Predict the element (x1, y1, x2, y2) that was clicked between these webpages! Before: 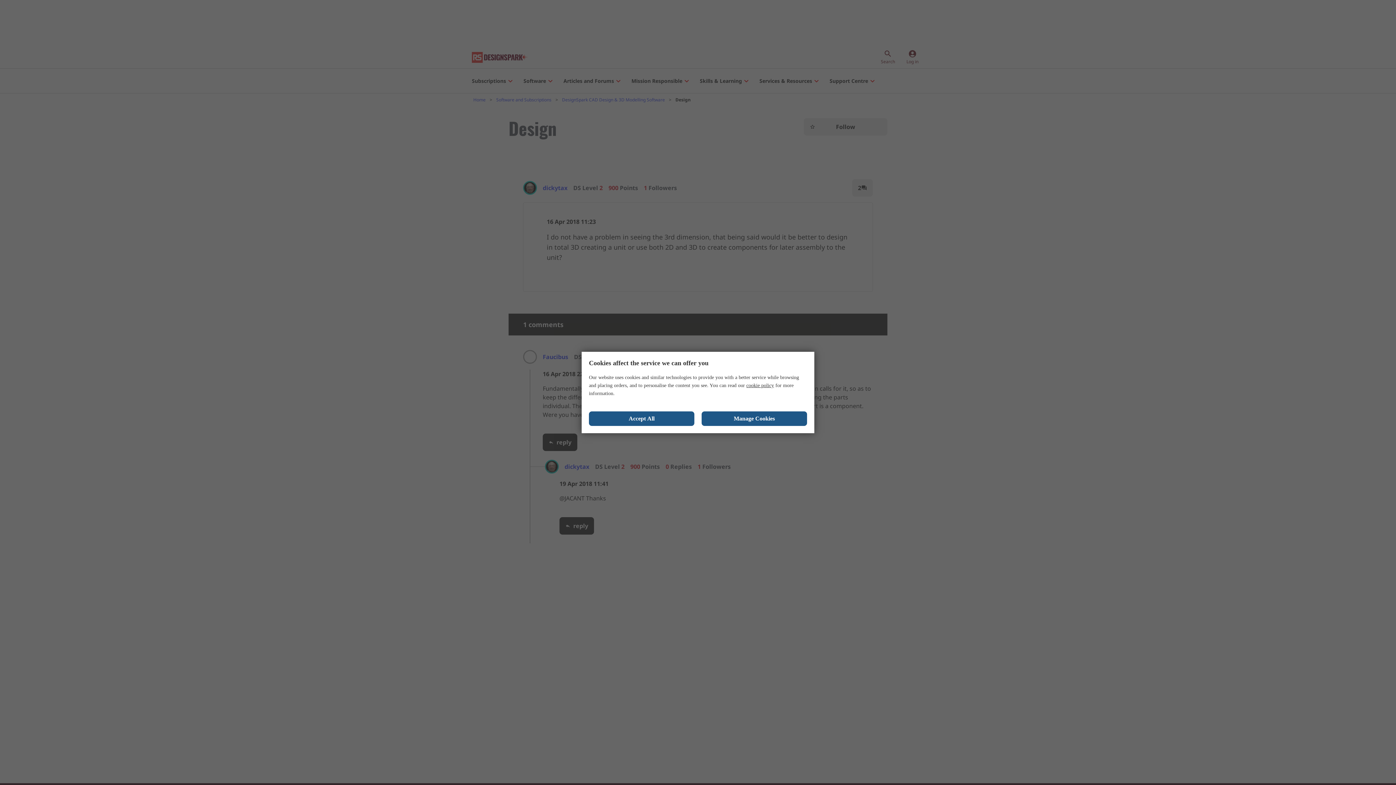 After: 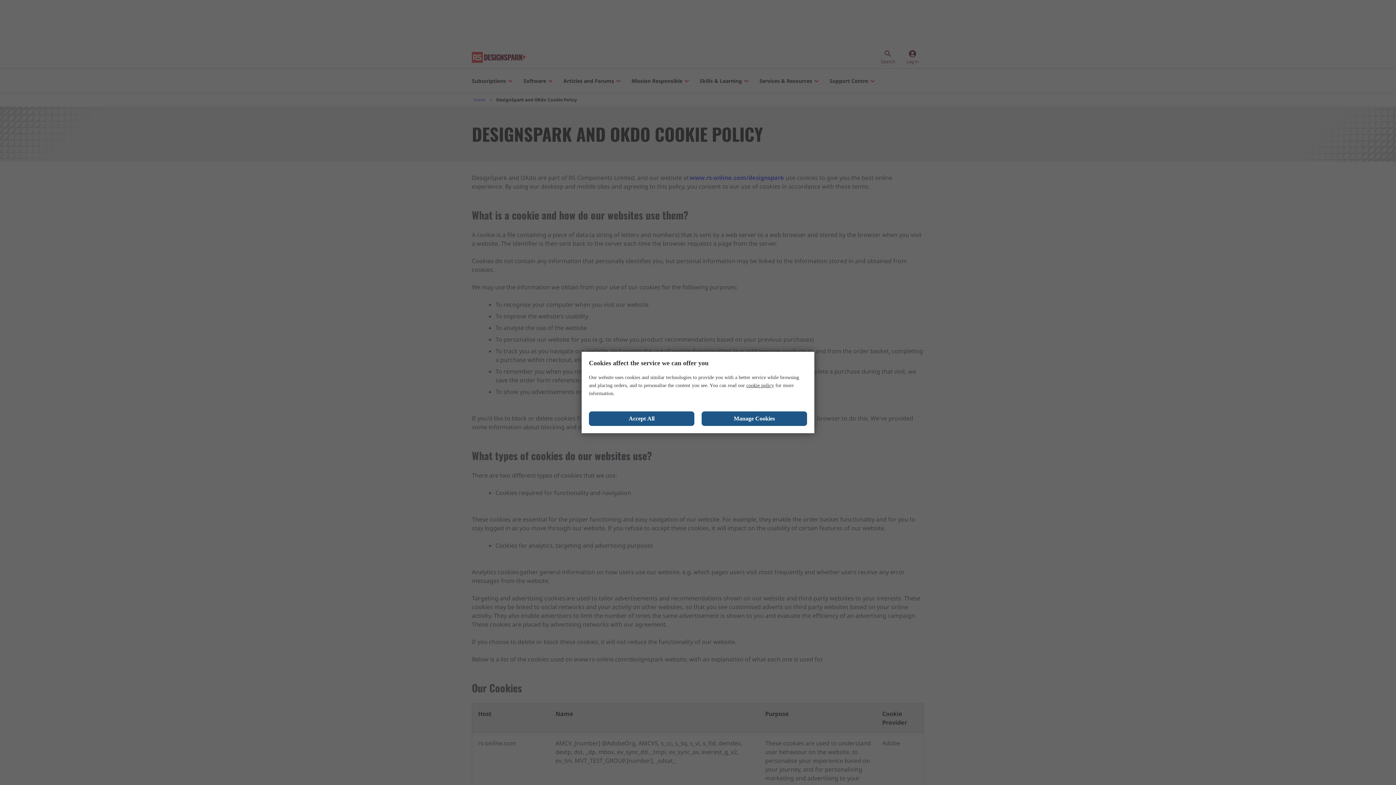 Action: label: cookie policy bbox: (746, 382, 774, 388)